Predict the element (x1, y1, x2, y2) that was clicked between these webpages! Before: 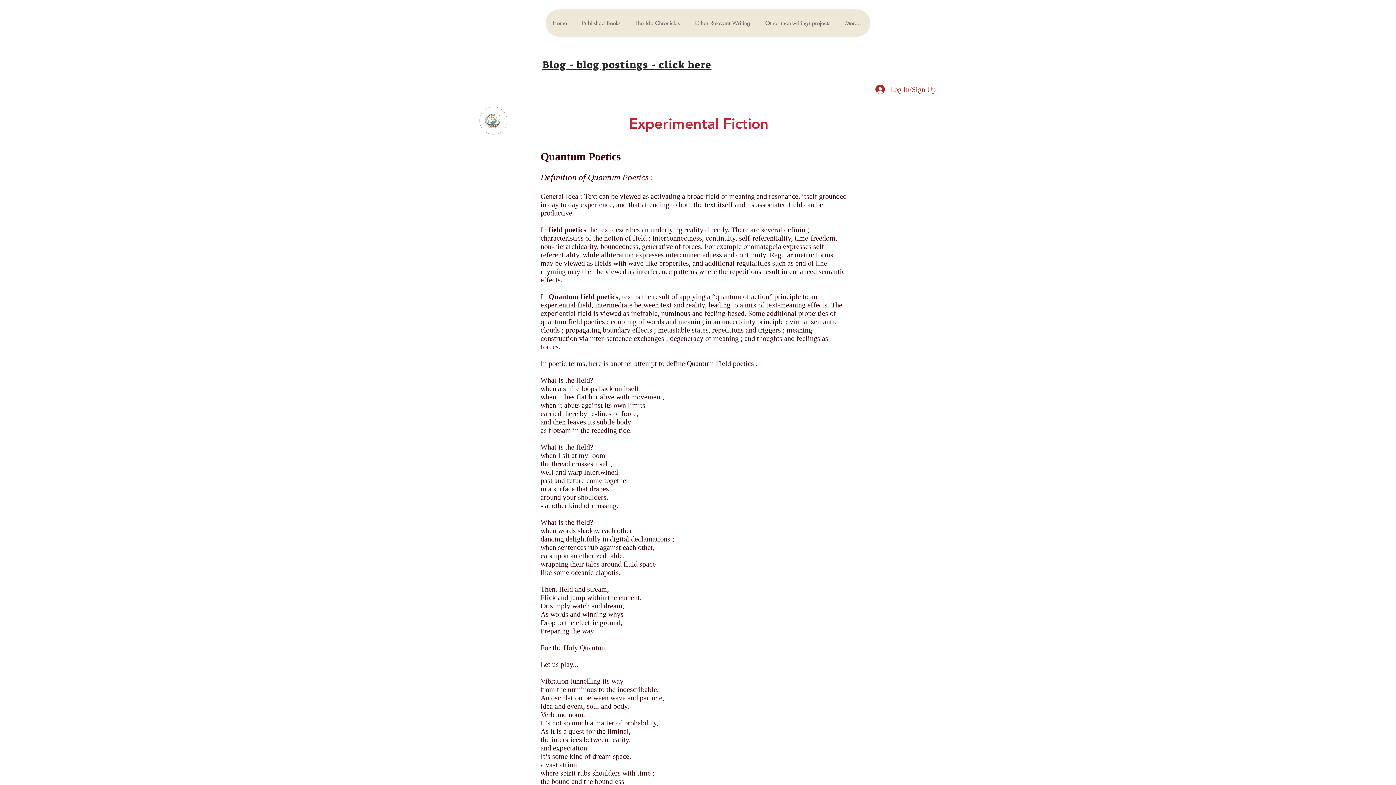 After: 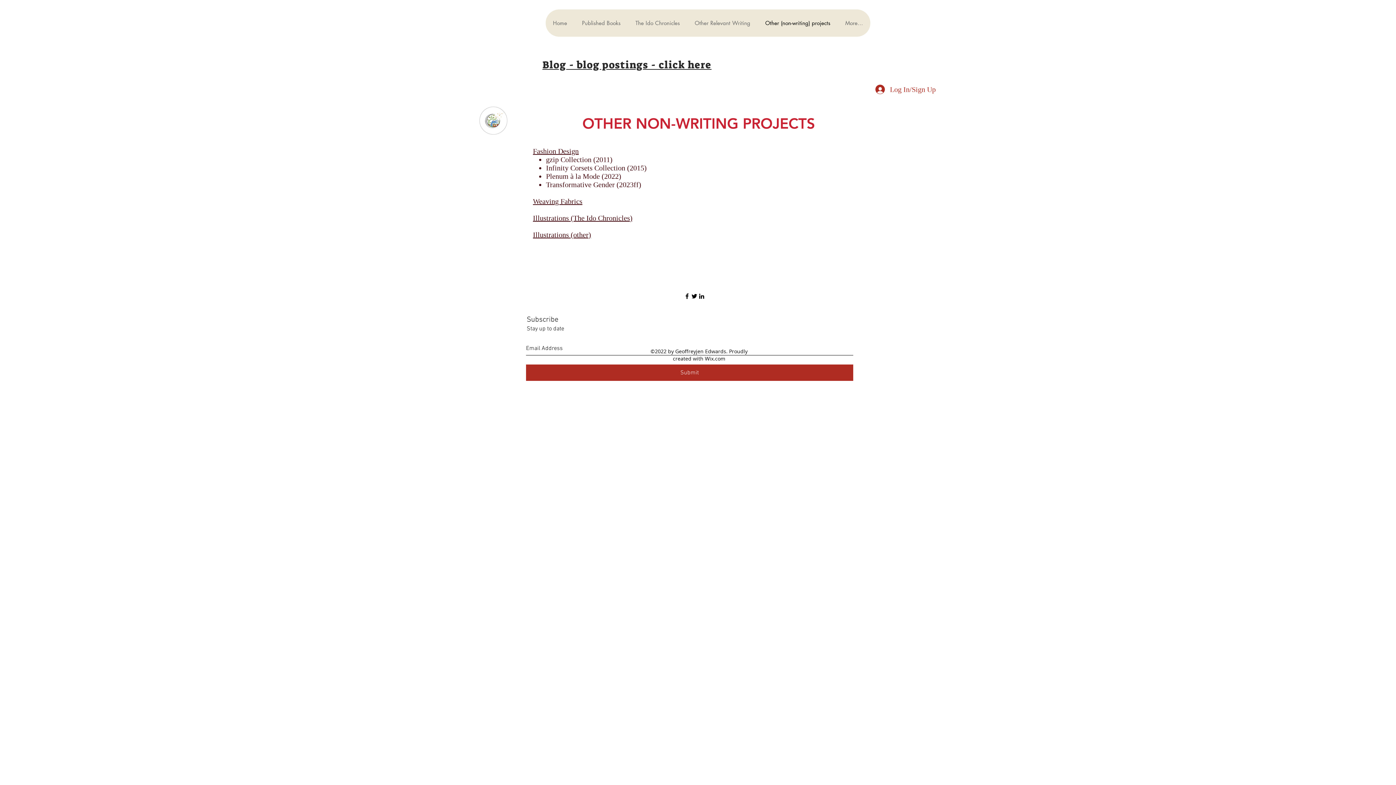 Action: bbox: (757, 9, 837, 36) label: Other (non-writing) projects